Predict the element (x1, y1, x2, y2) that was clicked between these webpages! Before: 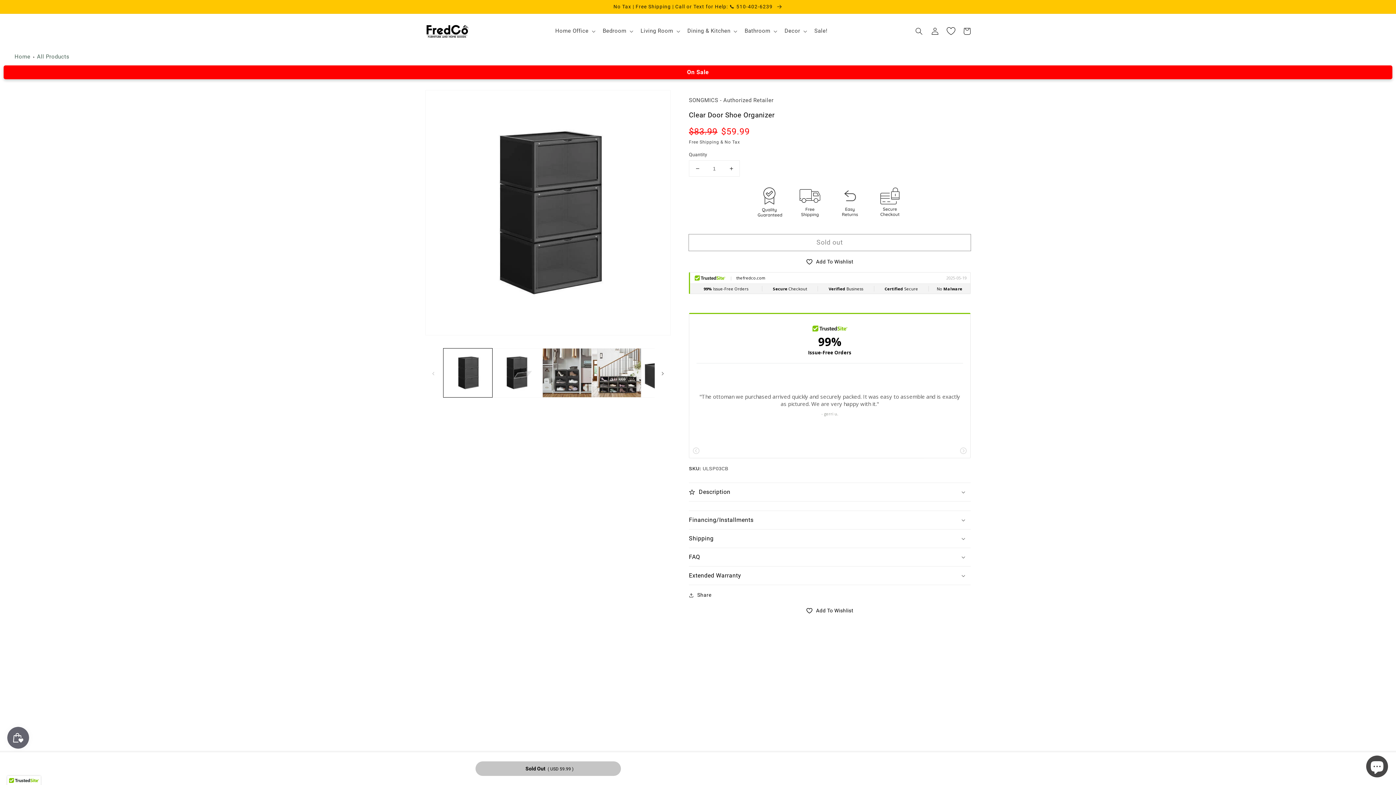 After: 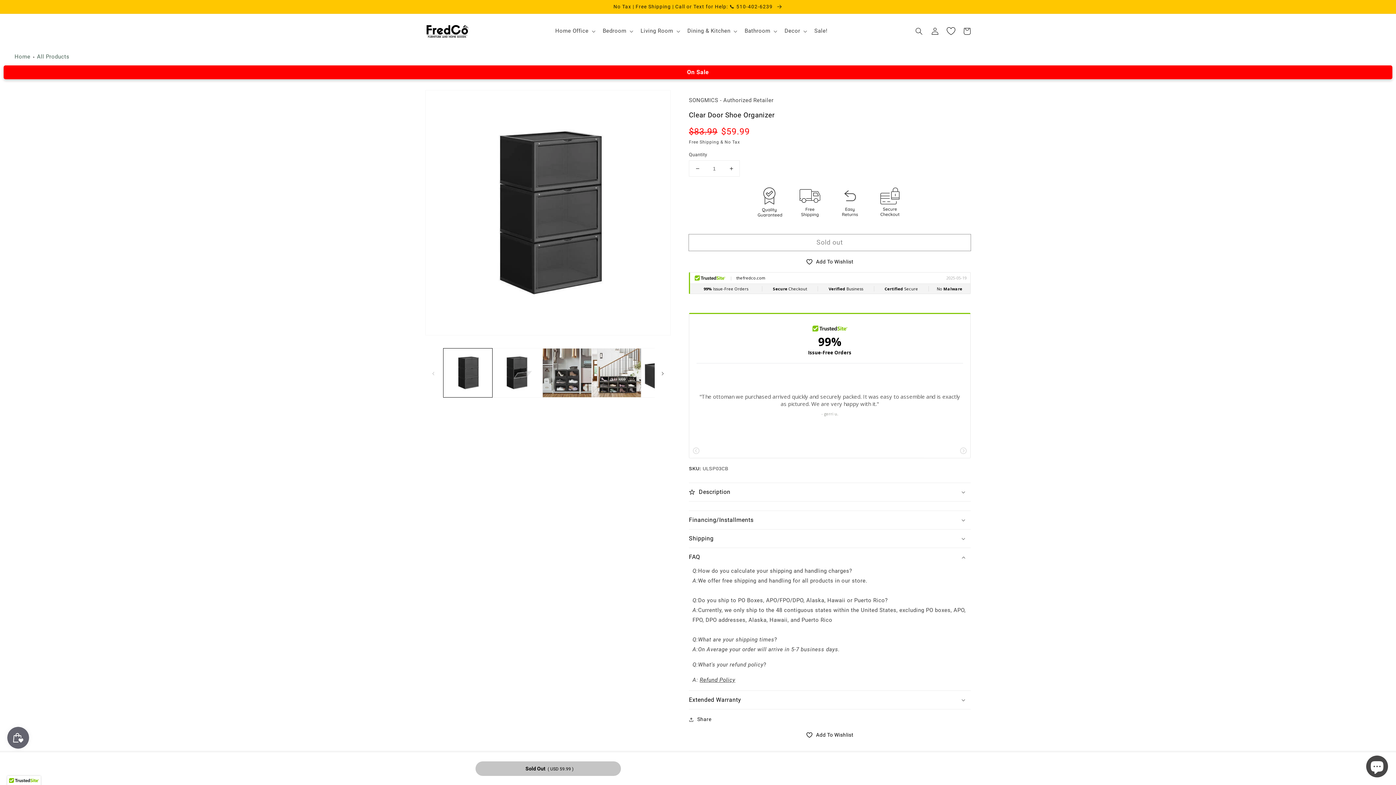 Action: label: FAQ bbox: (689, 548, 970, 566)